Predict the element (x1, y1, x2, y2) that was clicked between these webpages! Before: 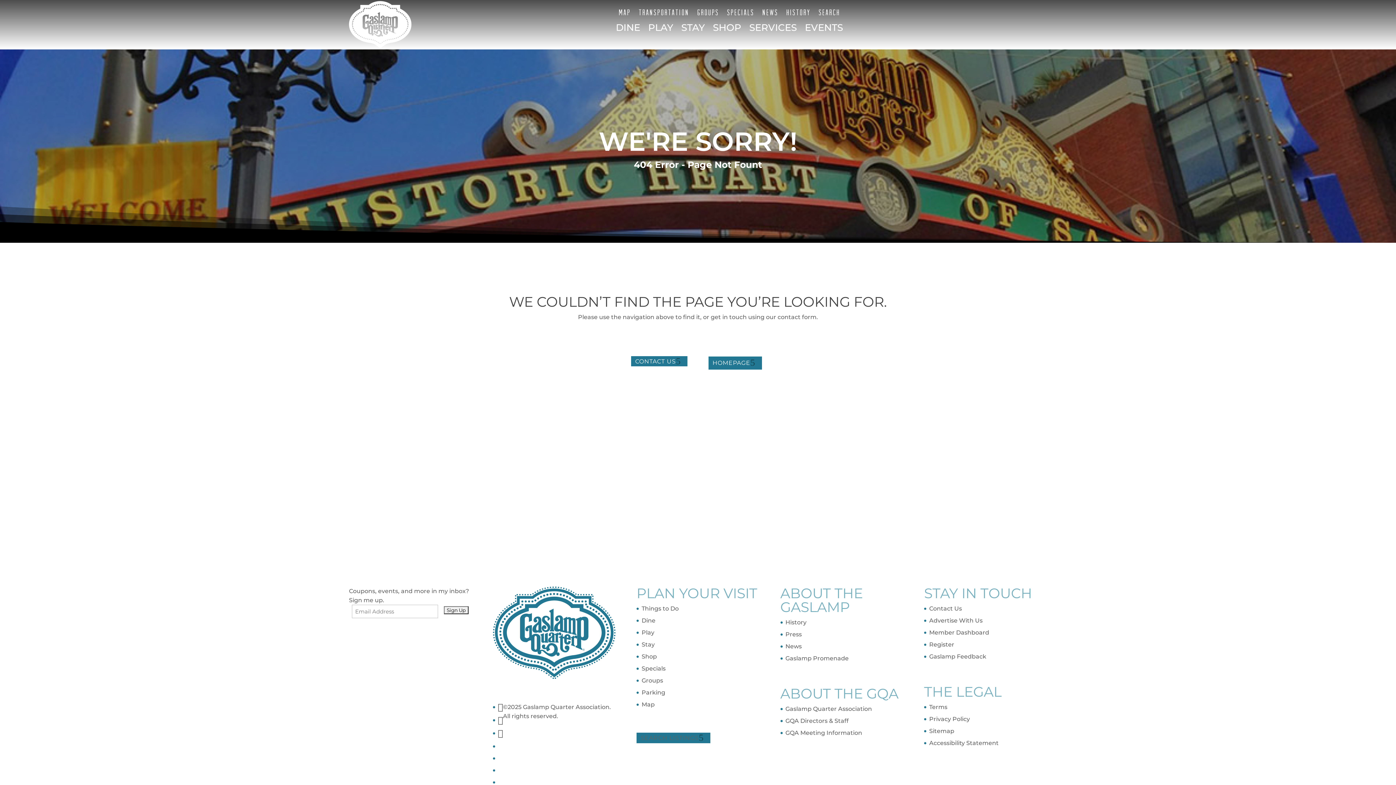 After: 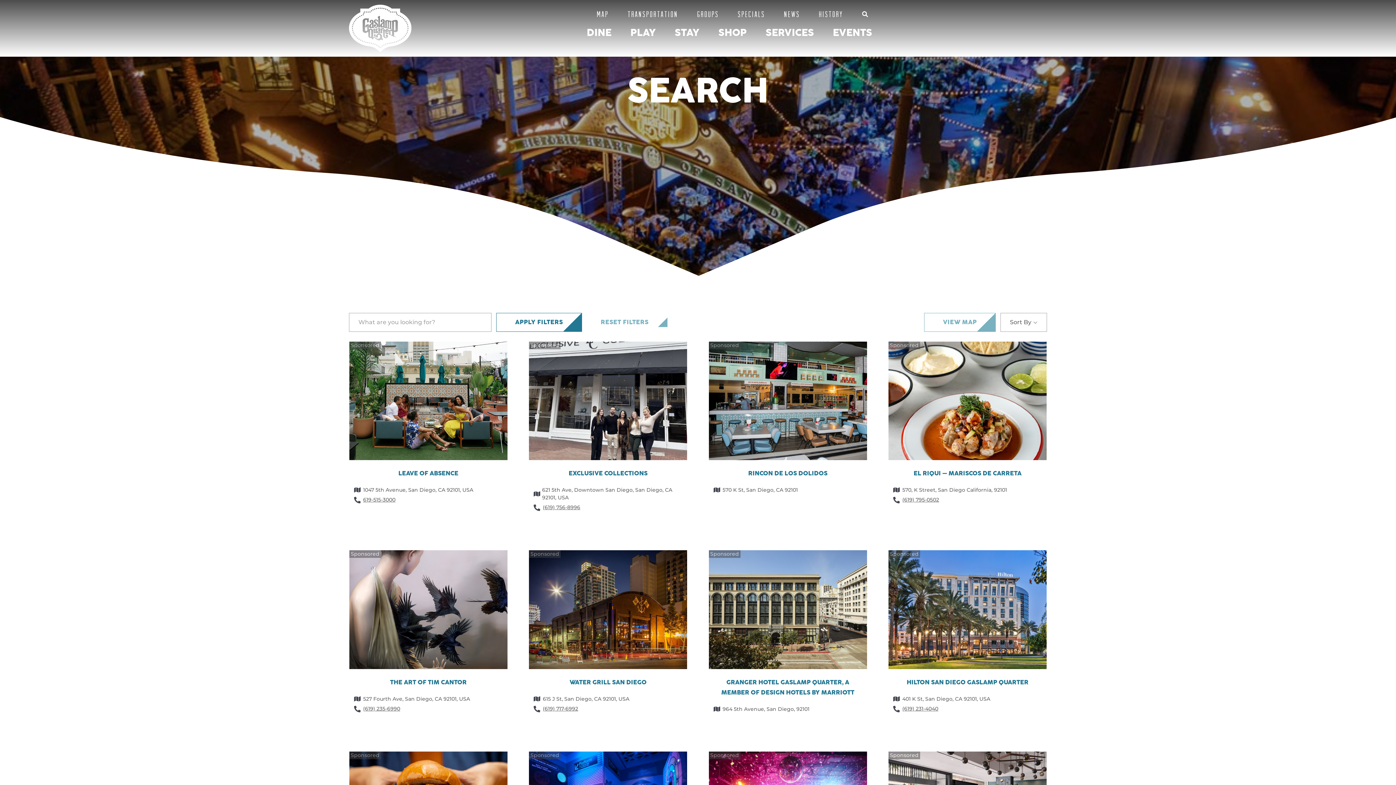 Action: bbox: (818, 7, 840, 20) label: SEARCH